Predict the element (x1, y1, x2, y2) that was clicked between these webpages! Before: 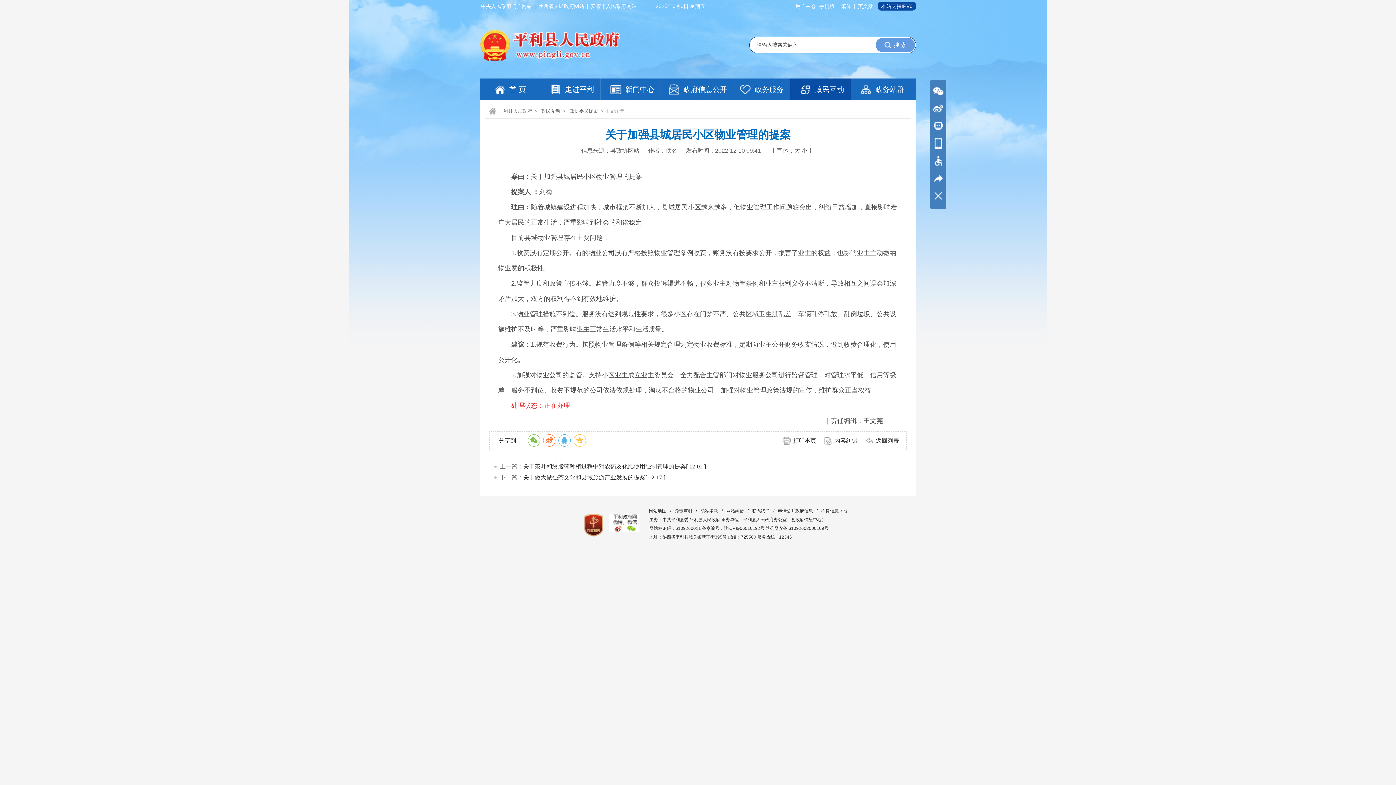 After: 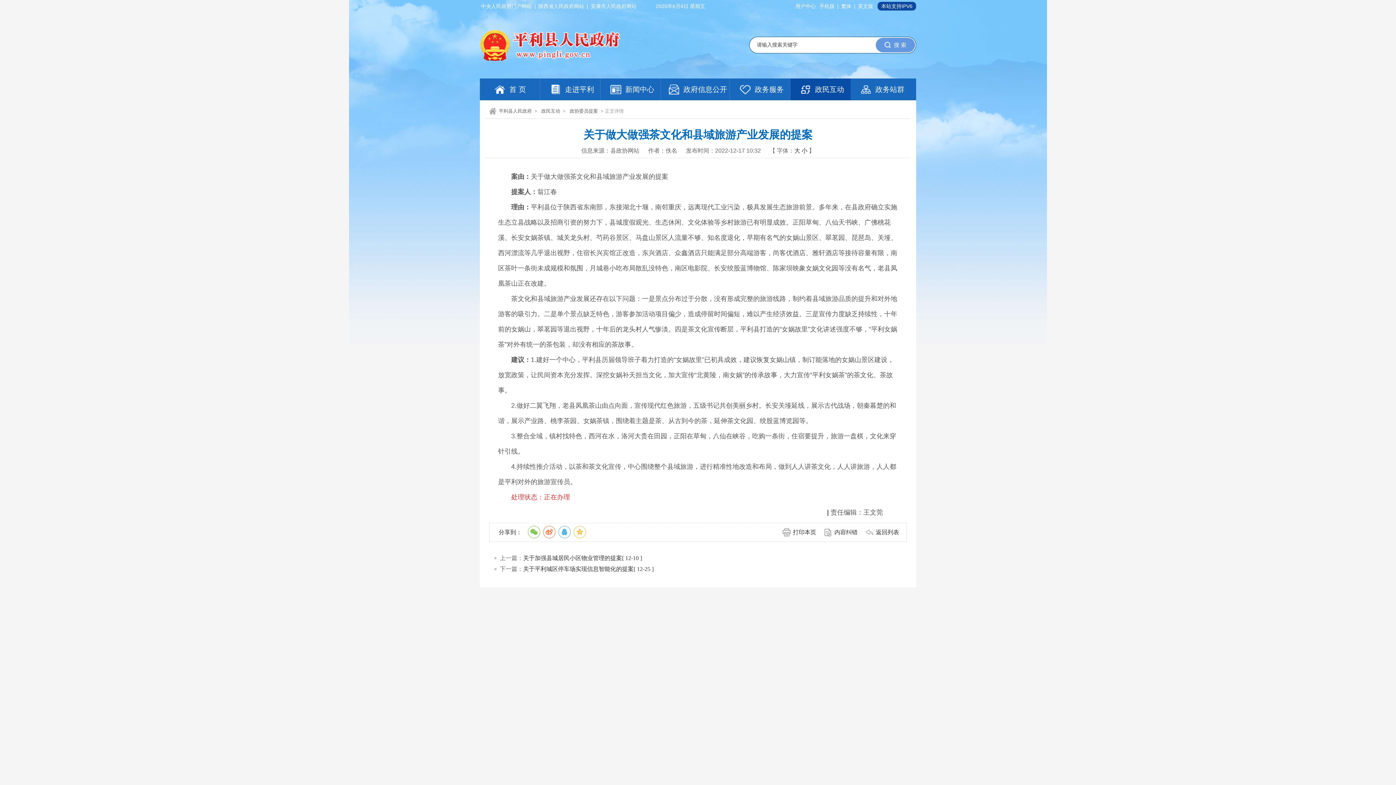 Action: bbox: (523, 474, 645, 480) label: 关于做大做强茶文化和县域旅游产业发展的提案